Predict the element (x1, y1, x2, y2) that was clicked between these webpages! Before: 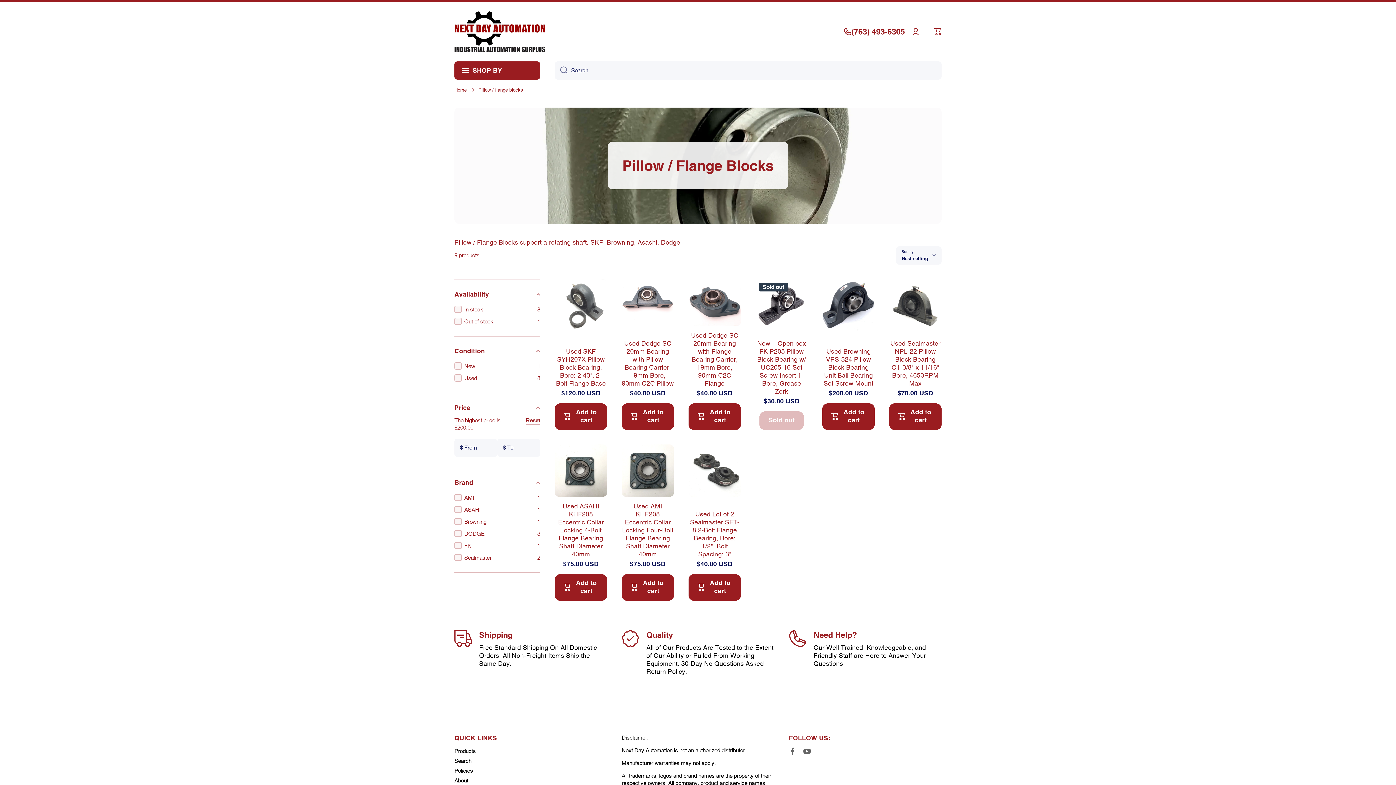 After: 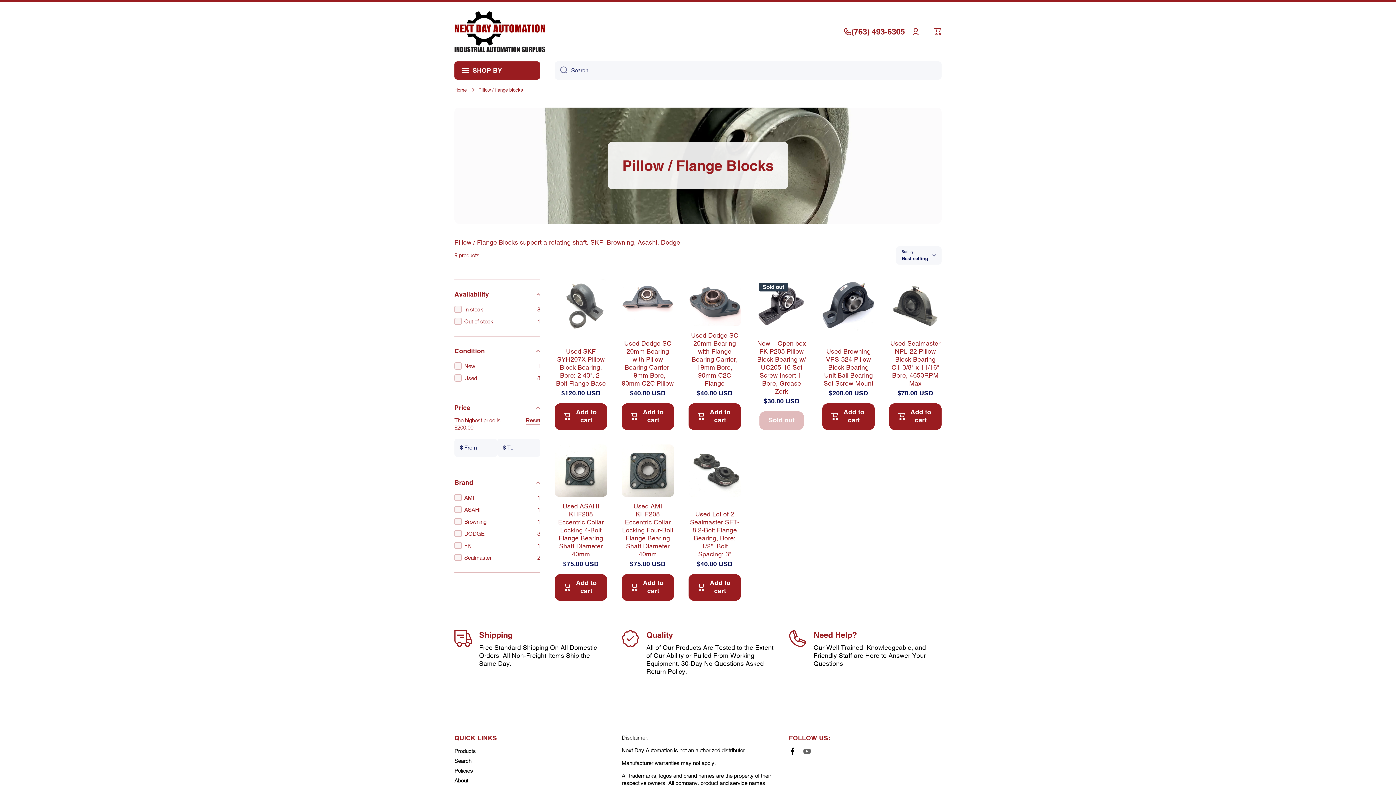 Action: label: facebookcom/NEXTDAYAUTOMATION55369 bbox: (789, 747, 796, 755)